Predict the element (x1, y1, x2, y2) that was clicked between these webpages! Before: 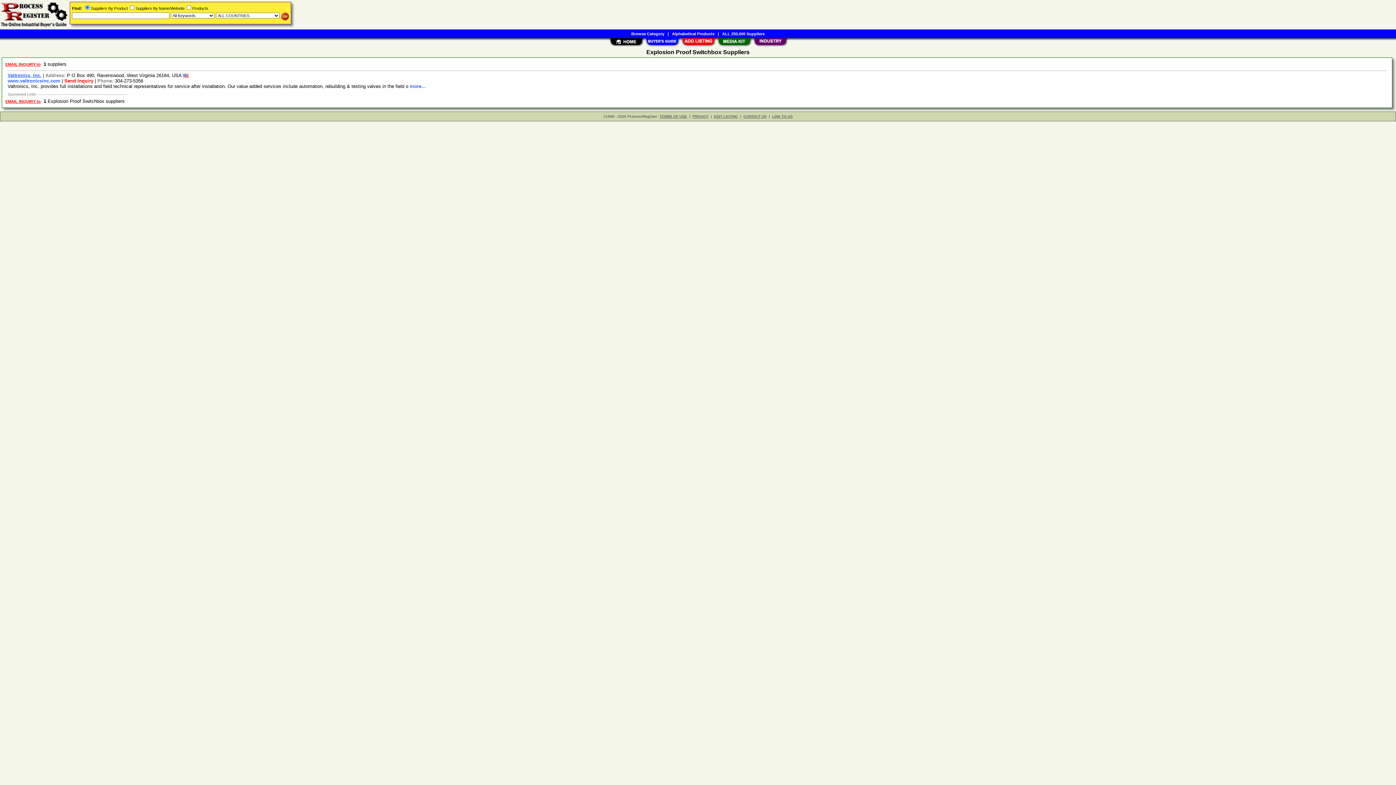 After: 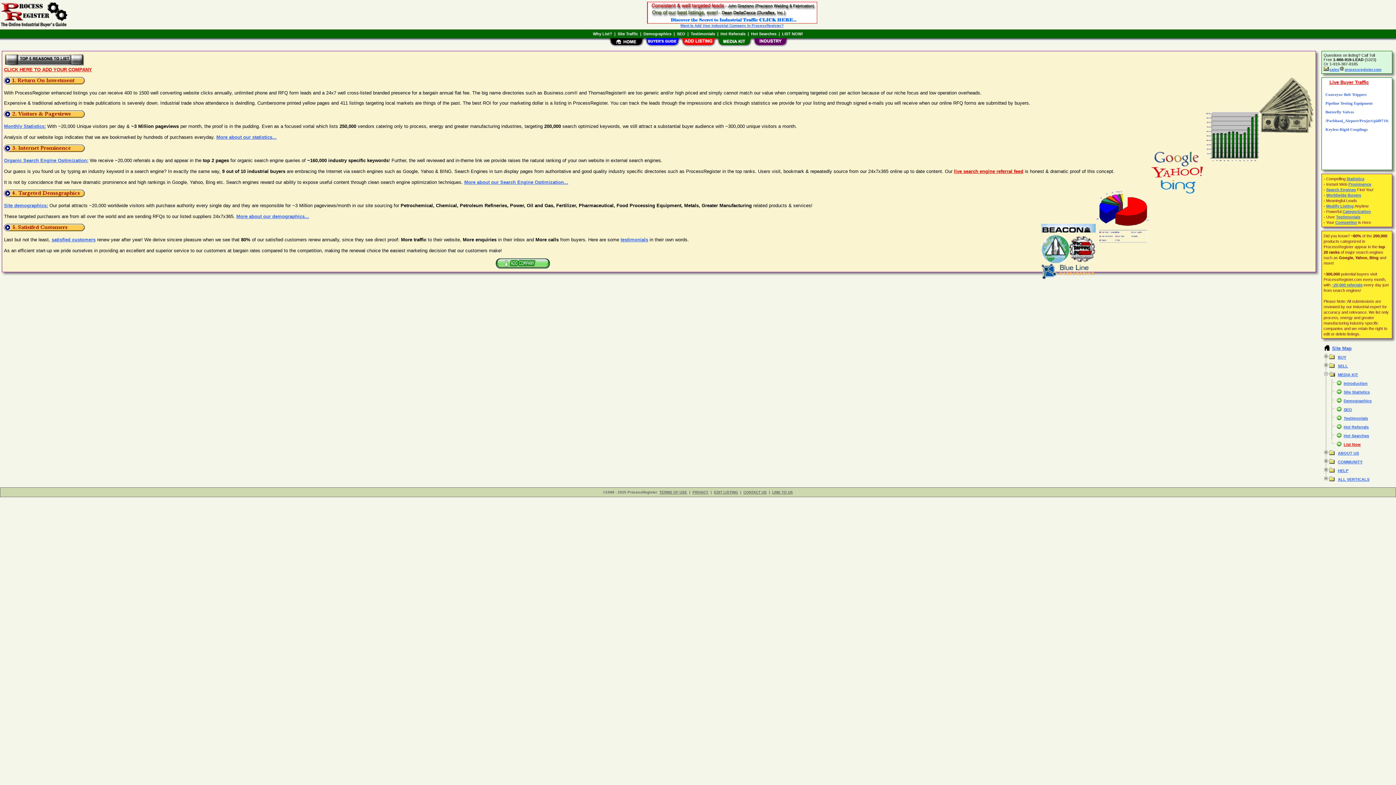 Action: bbox: (716, 42, 752, 48)